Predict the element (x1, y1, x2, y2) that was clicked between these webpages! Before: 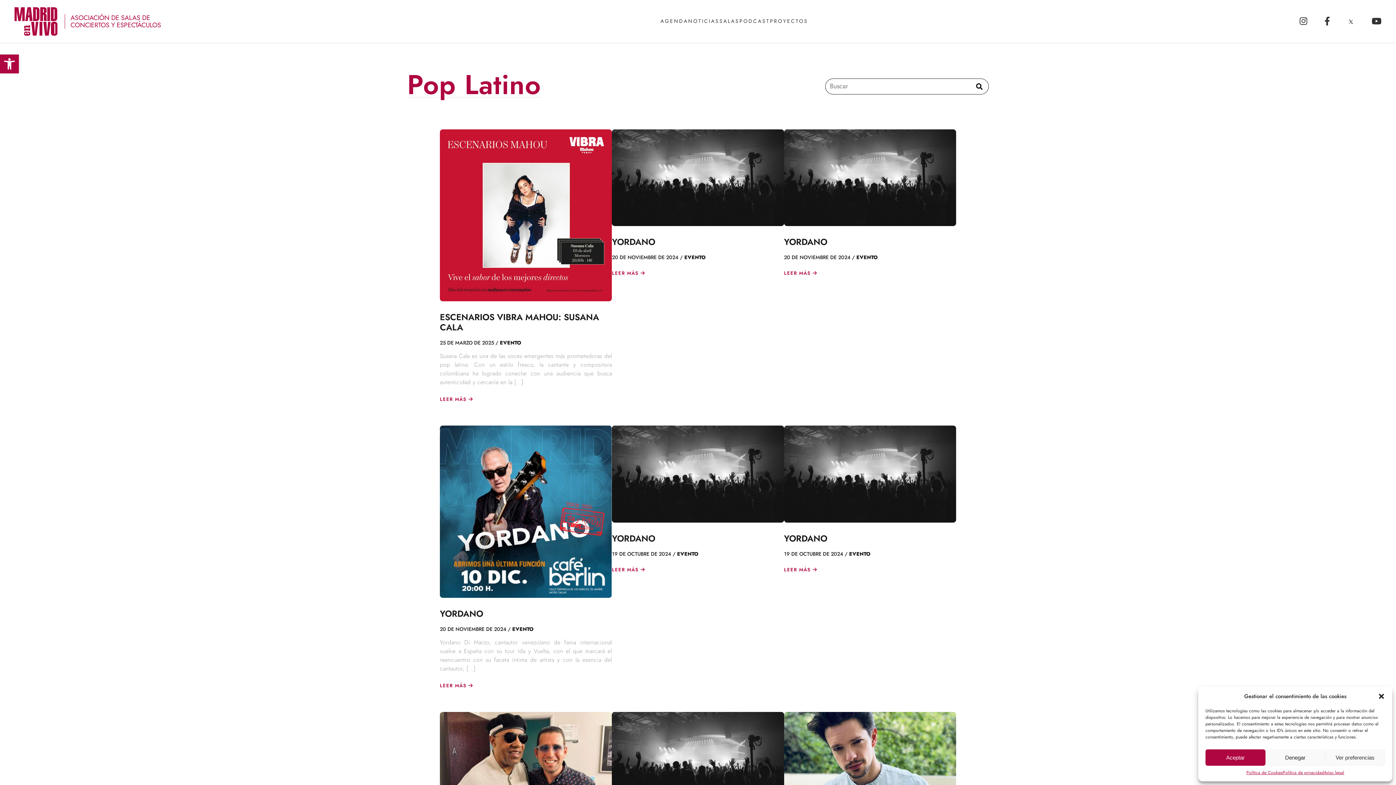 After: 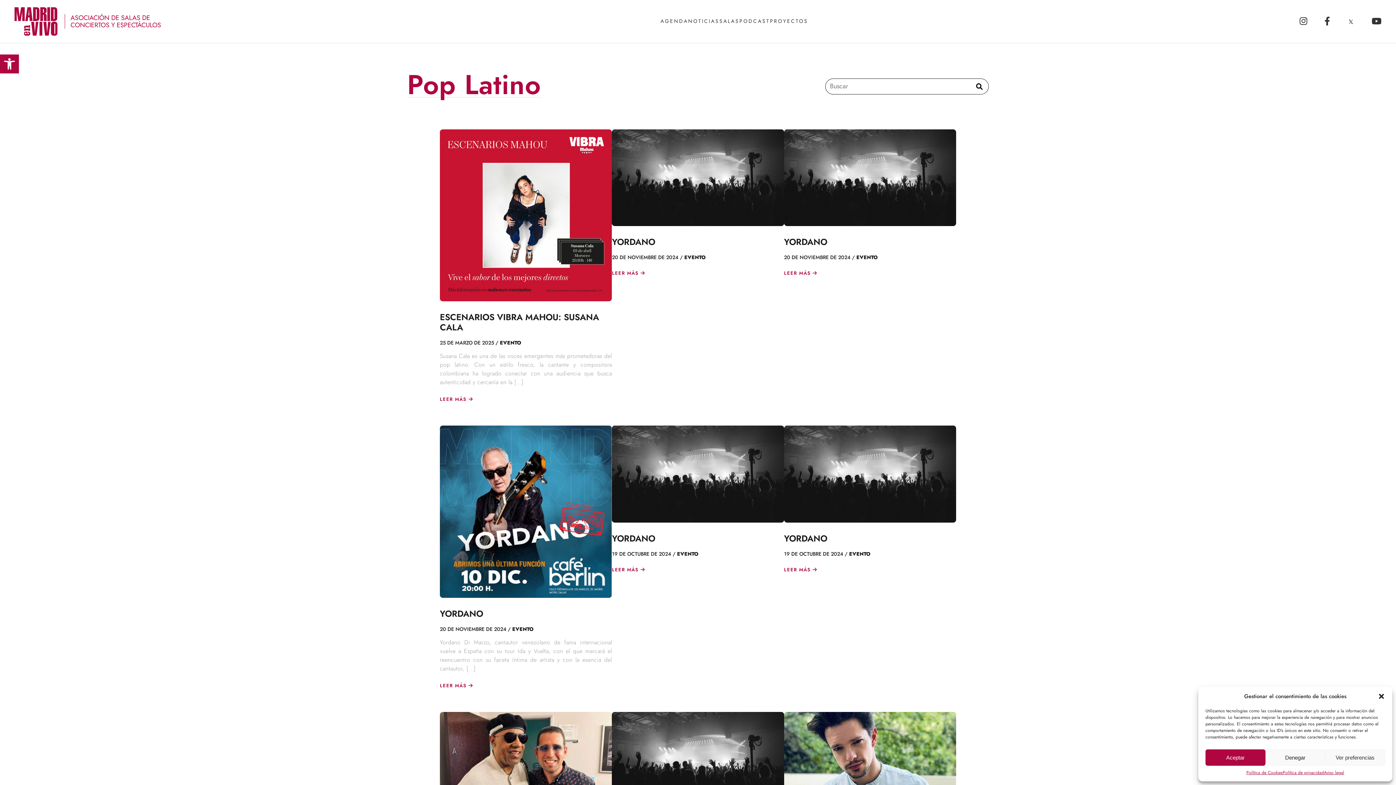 Action: bbox: (1347, 18, 1354, 25)